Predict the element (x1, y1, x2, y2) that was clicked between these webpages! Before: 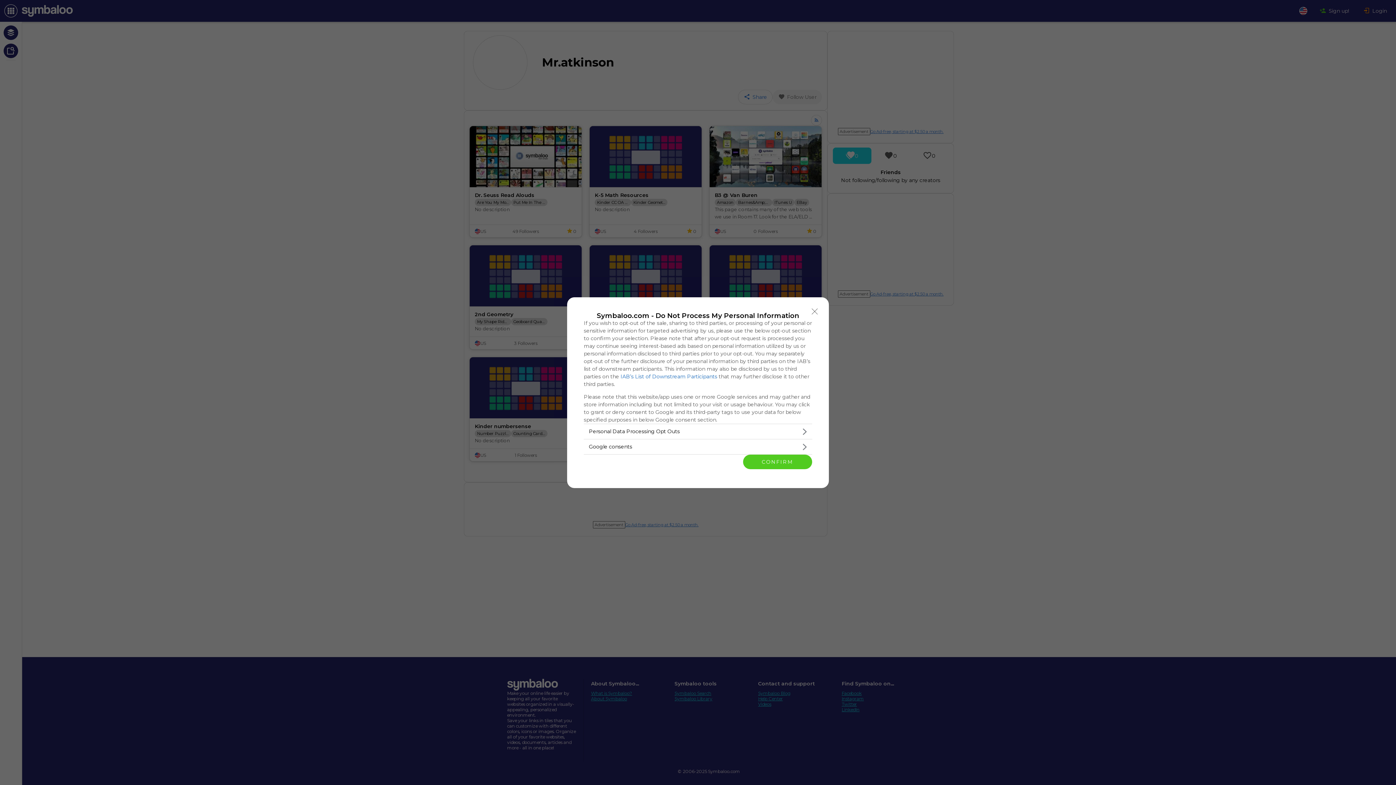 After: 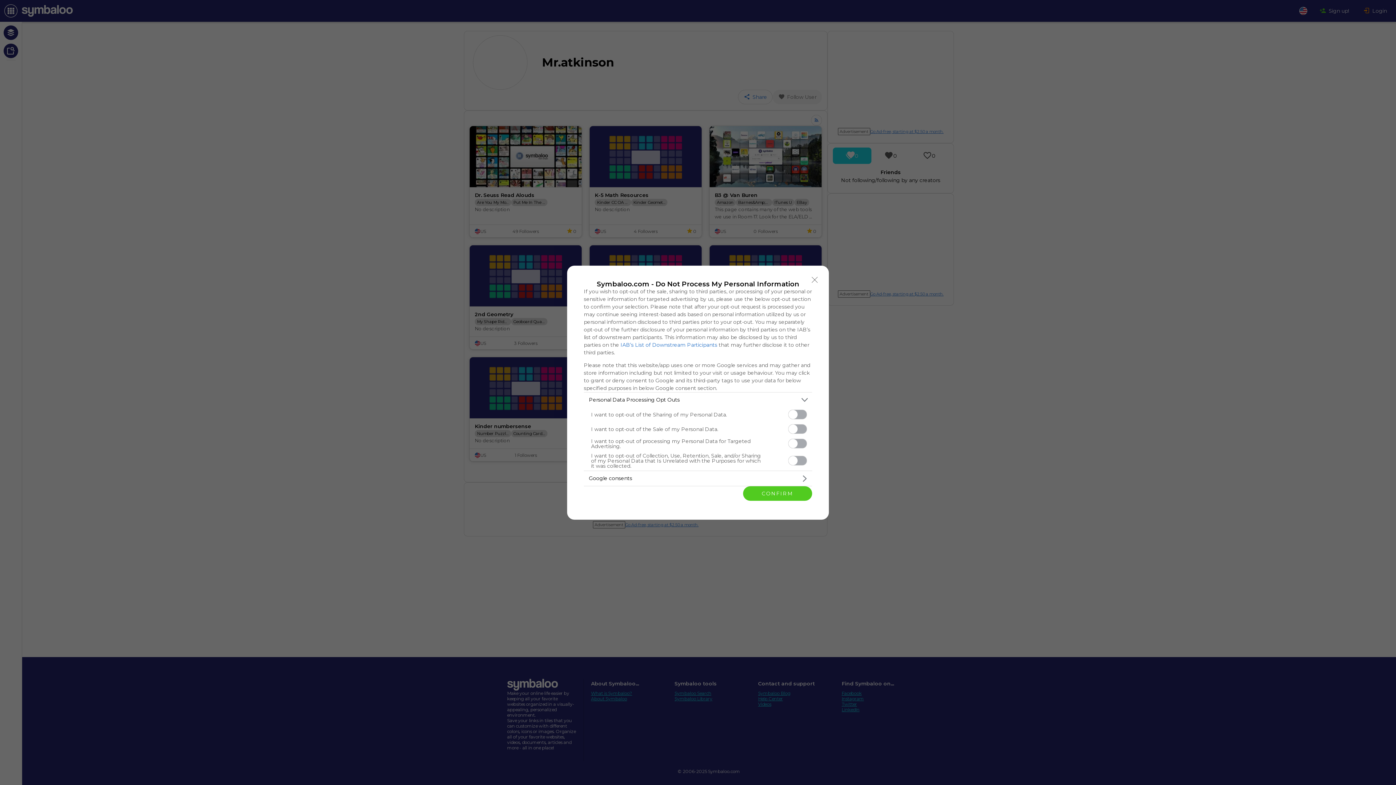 Action: bbox: (584, 424, 812, 439) label: Opt-Outs